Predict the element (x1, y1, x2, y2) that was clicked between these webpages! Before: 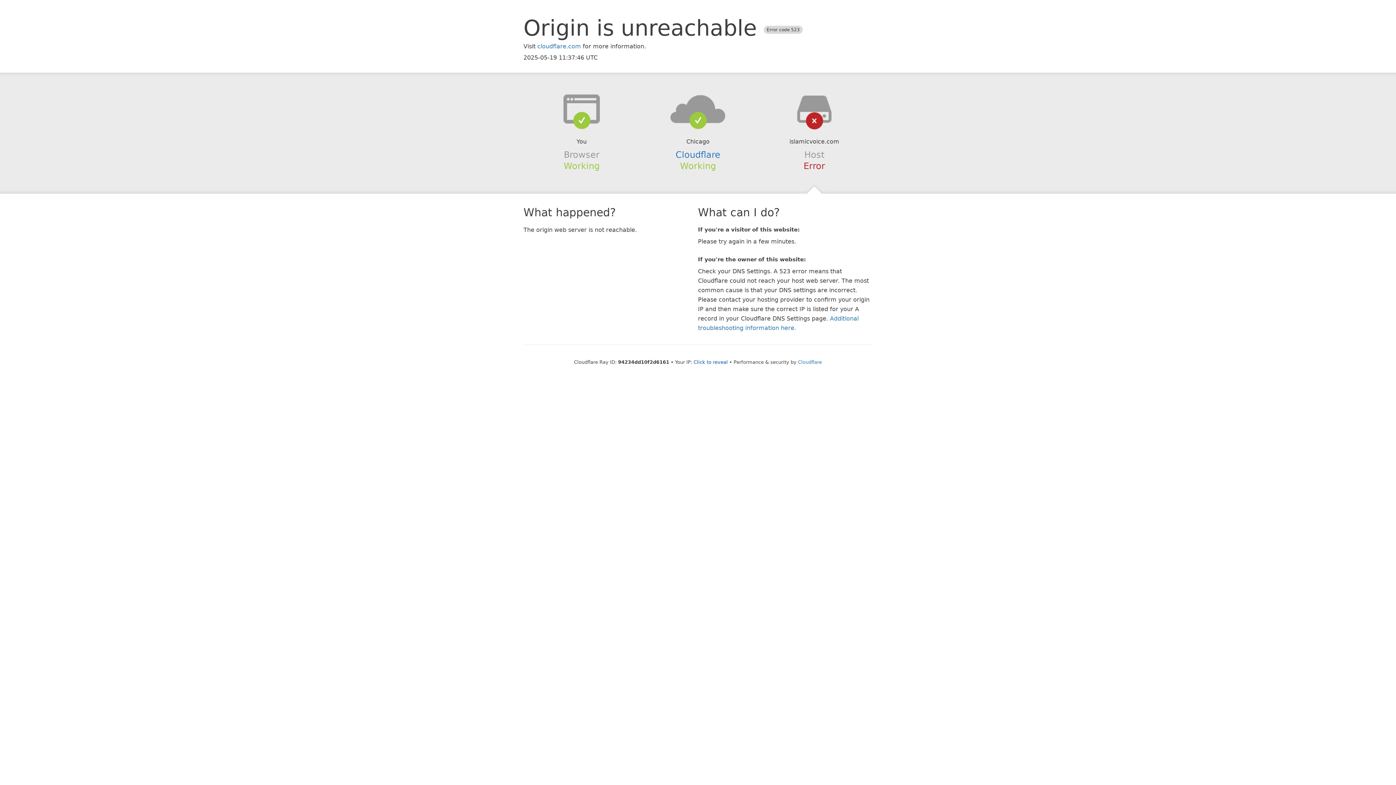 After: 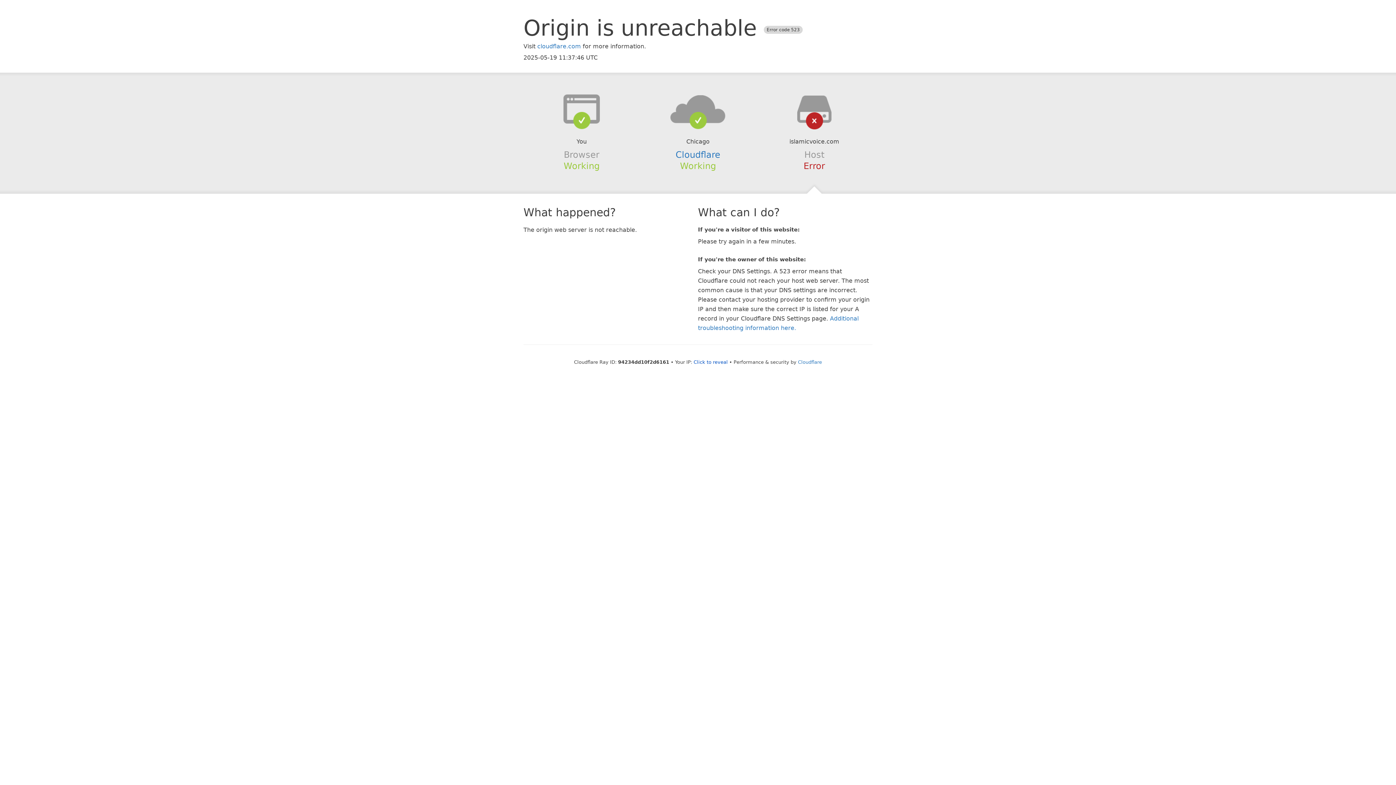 Action: bbox: (639, 94, 756, 123)